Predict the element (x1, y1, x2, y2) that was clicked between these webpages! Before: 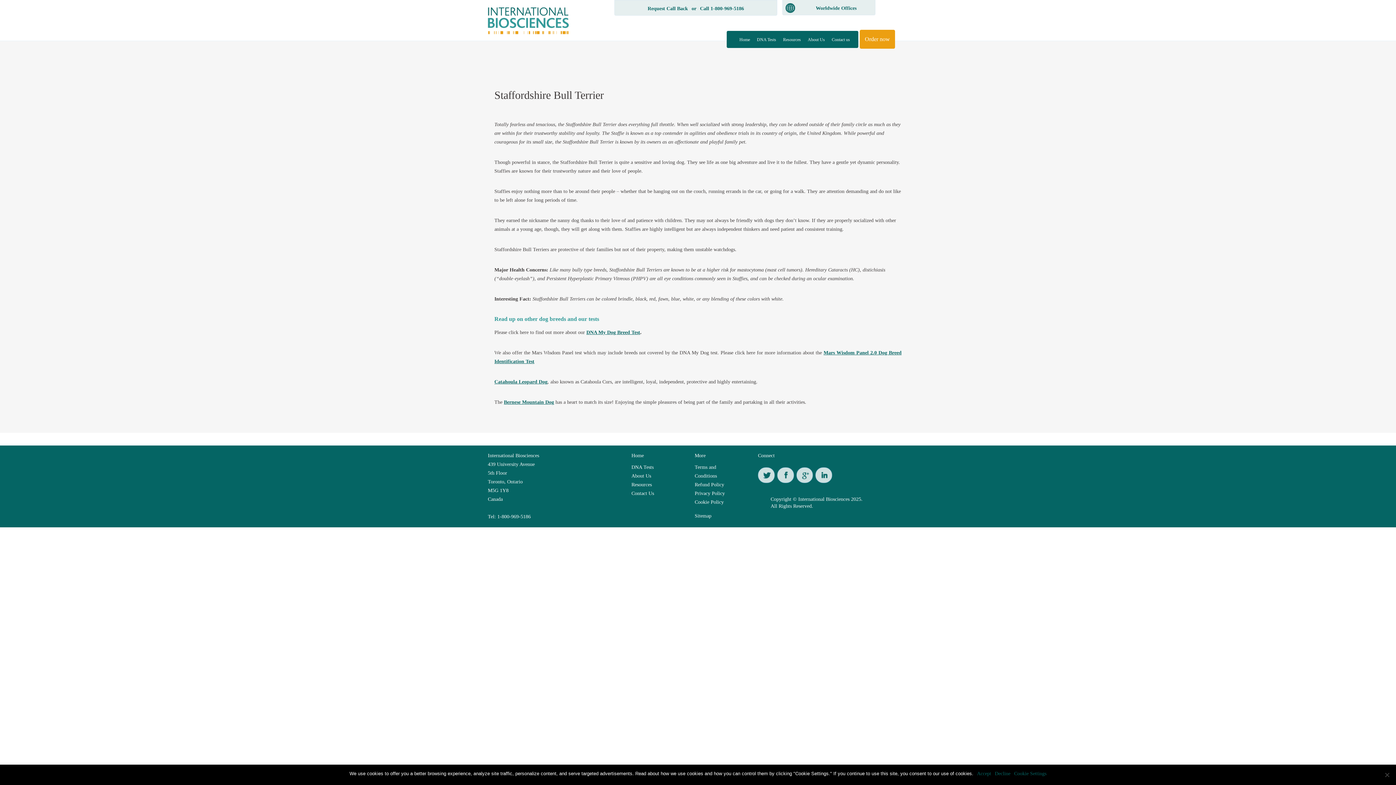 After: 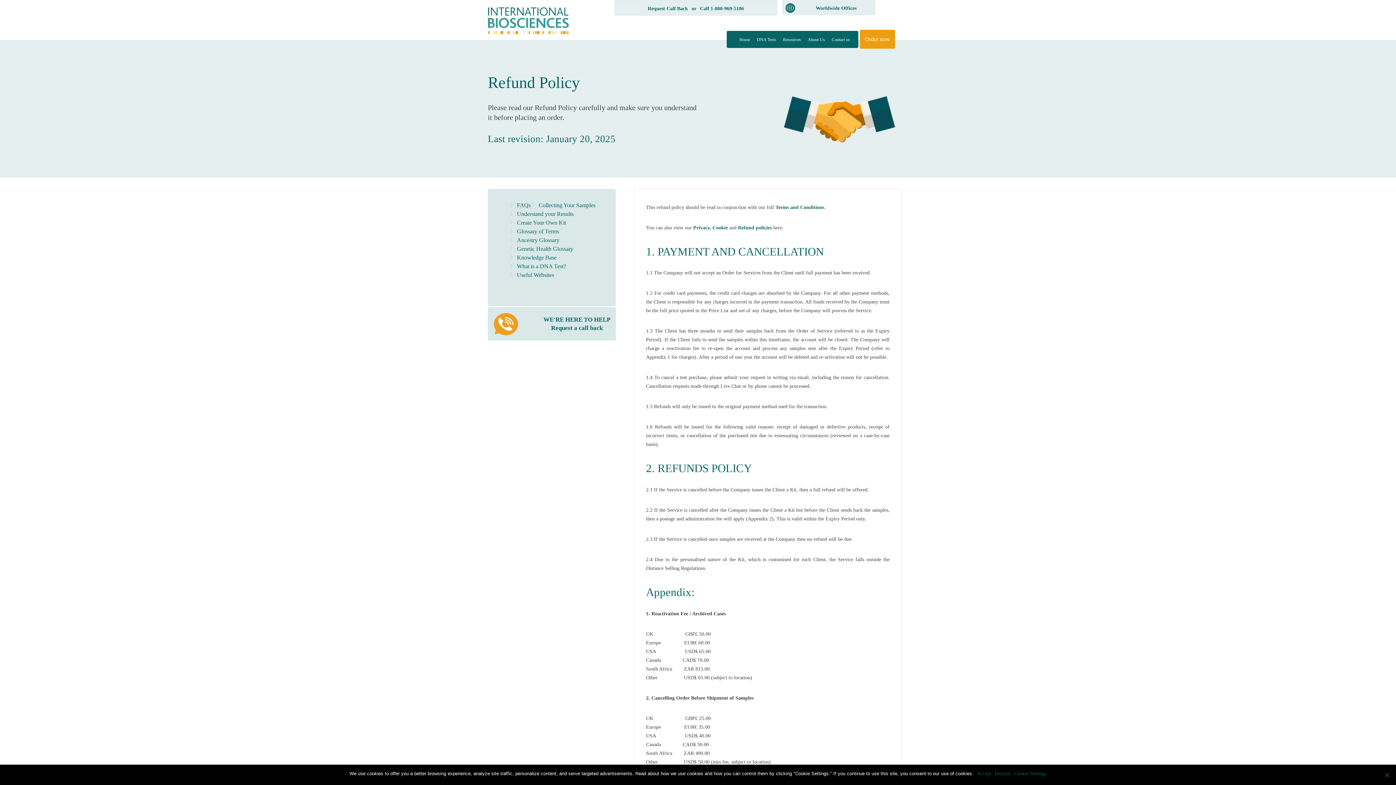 Action: bbox: (694, 482, 724, 487) label: Refund Policy